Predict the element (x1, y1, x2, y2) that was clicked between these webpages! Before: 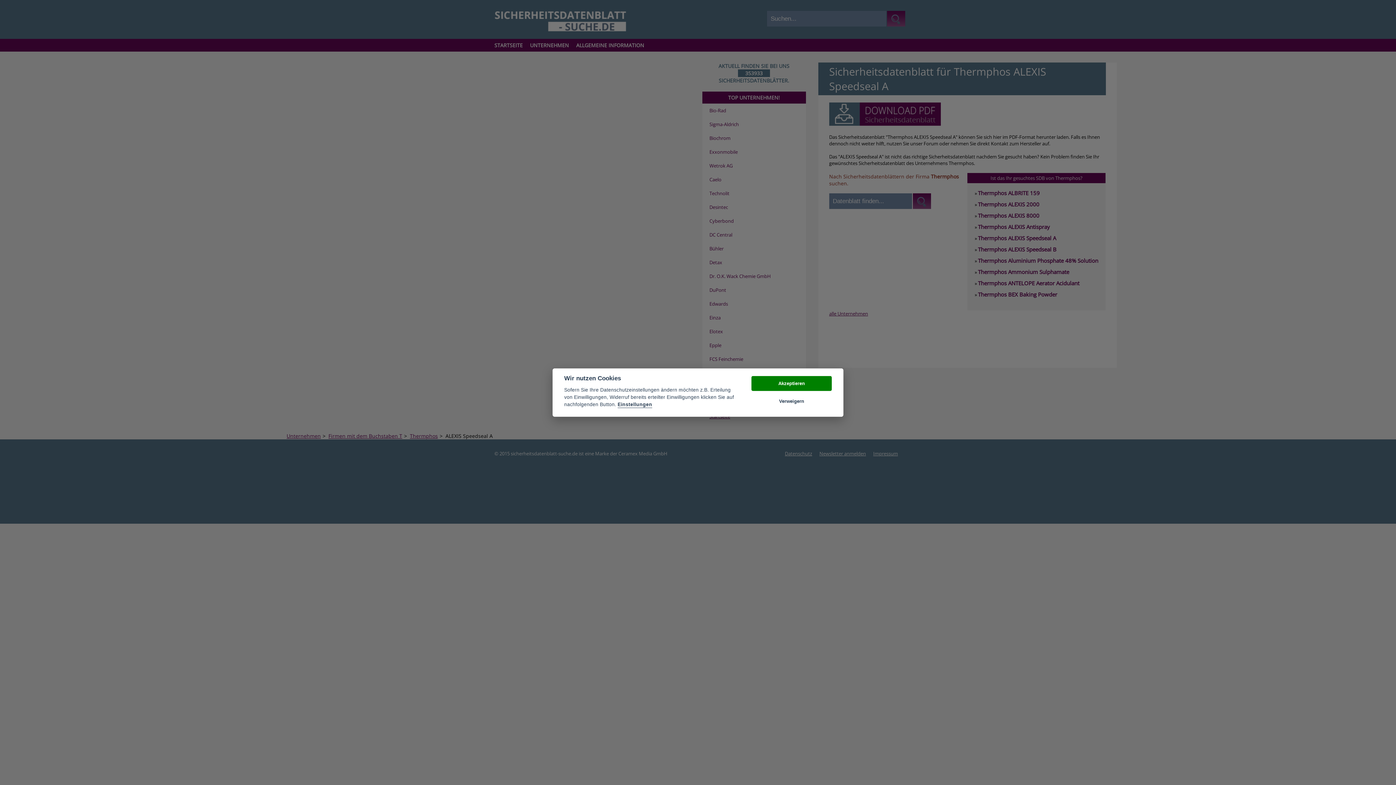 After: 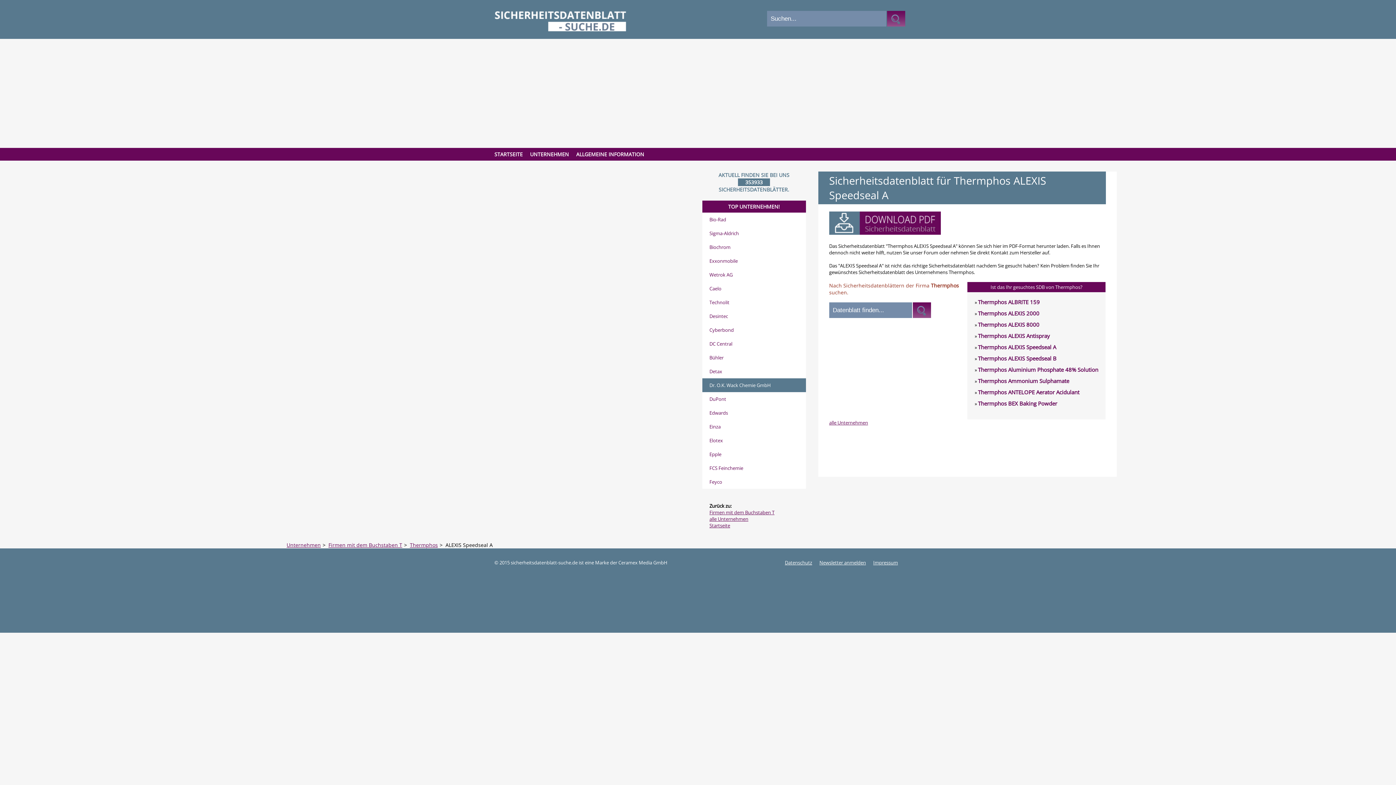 Action: label: Akzeptieren bbox: (751, 376, 832, 391)